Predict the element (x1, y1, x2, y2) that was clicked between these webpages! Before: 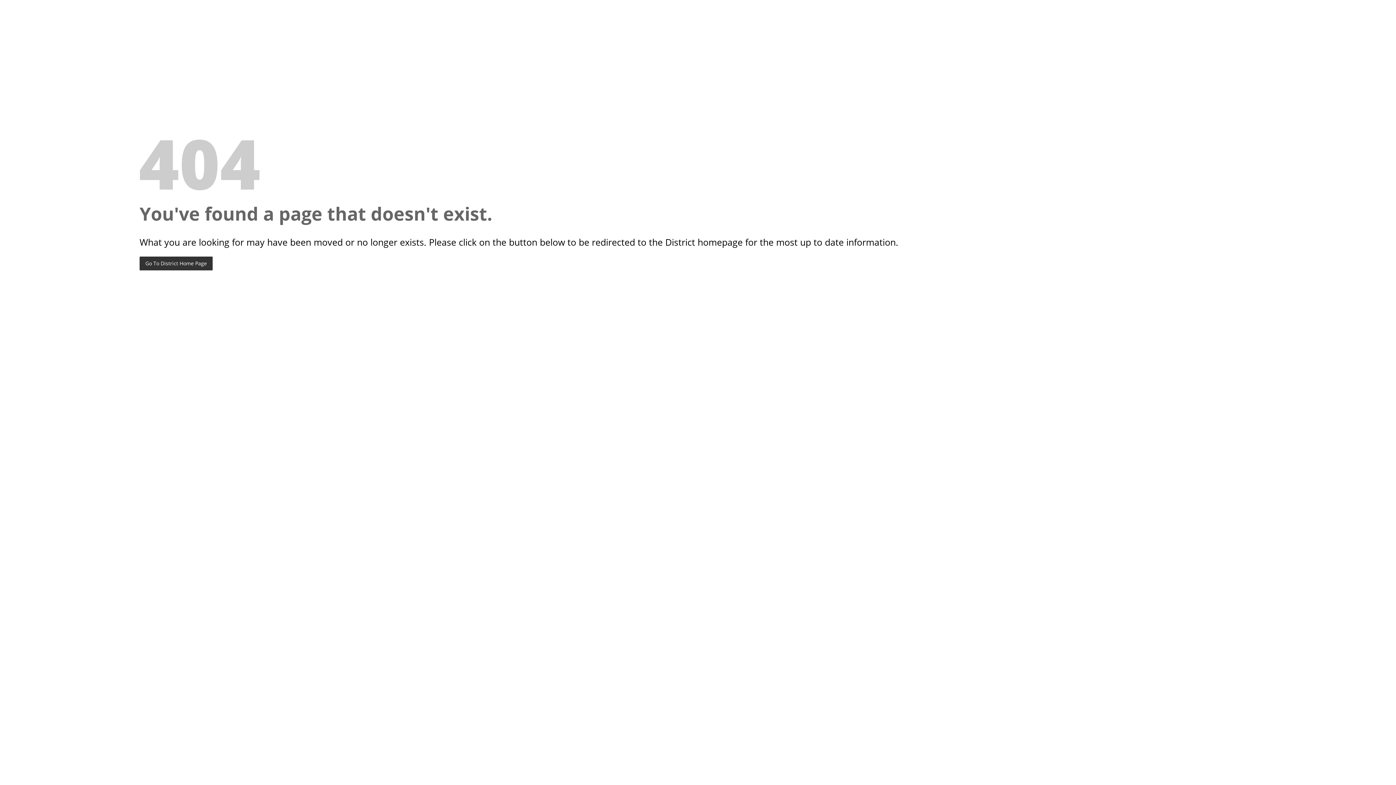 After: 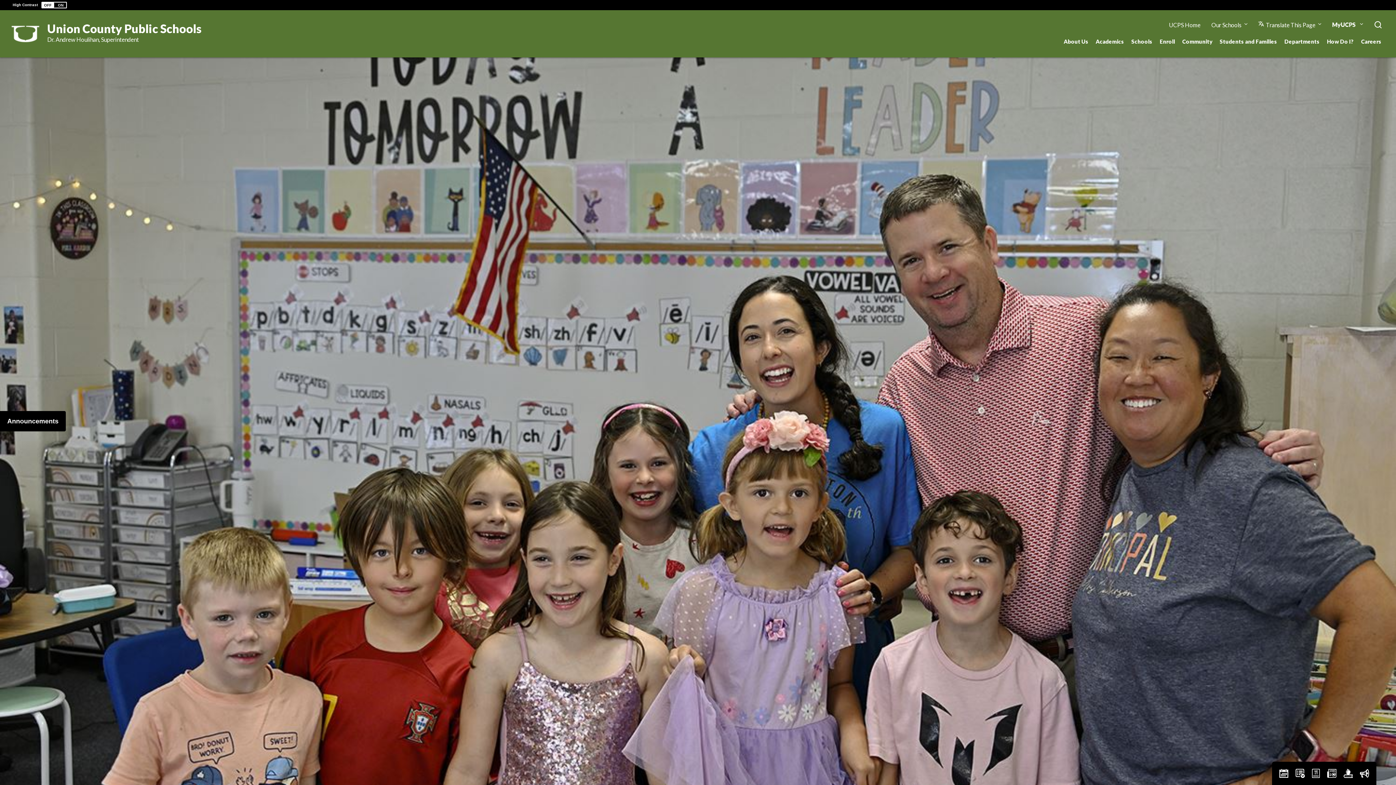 Action: bbox: (139, 256, 212, 270) label: Go To District Home Page